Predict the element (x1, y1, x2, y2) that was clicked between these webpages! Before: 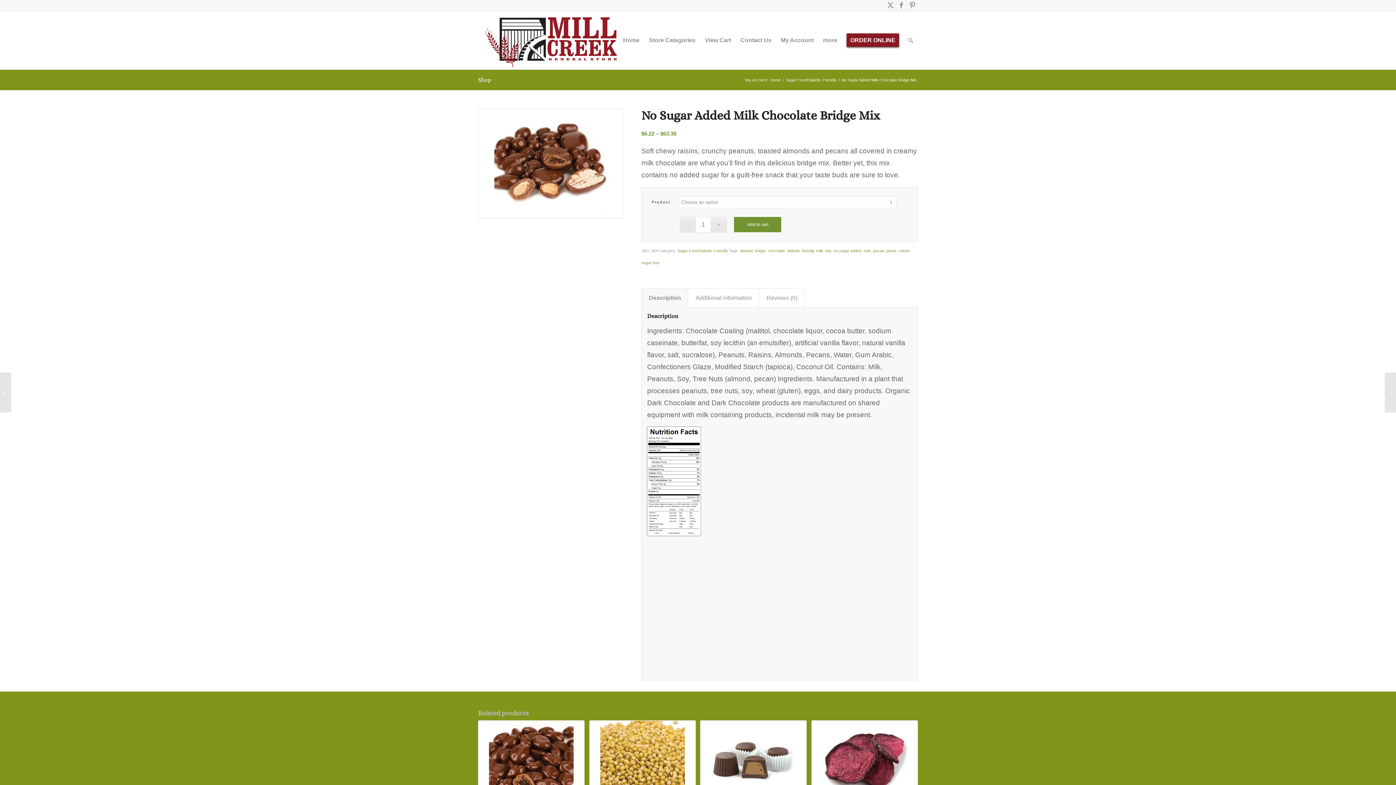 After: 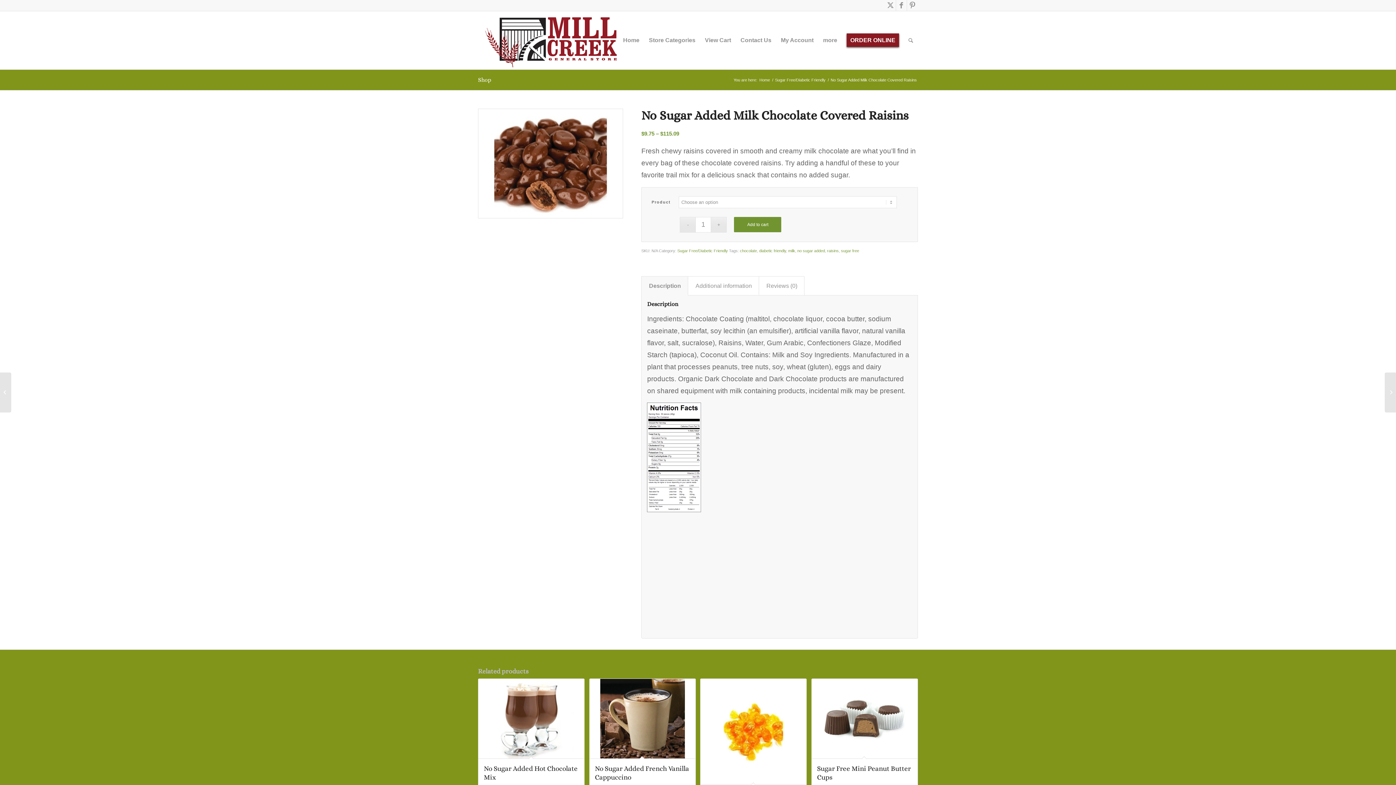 Action: bbox: (478, 721, 584, 841) label: No Sugar Added Milk Chocolate Covered Raisins
$9.75 – $115.09